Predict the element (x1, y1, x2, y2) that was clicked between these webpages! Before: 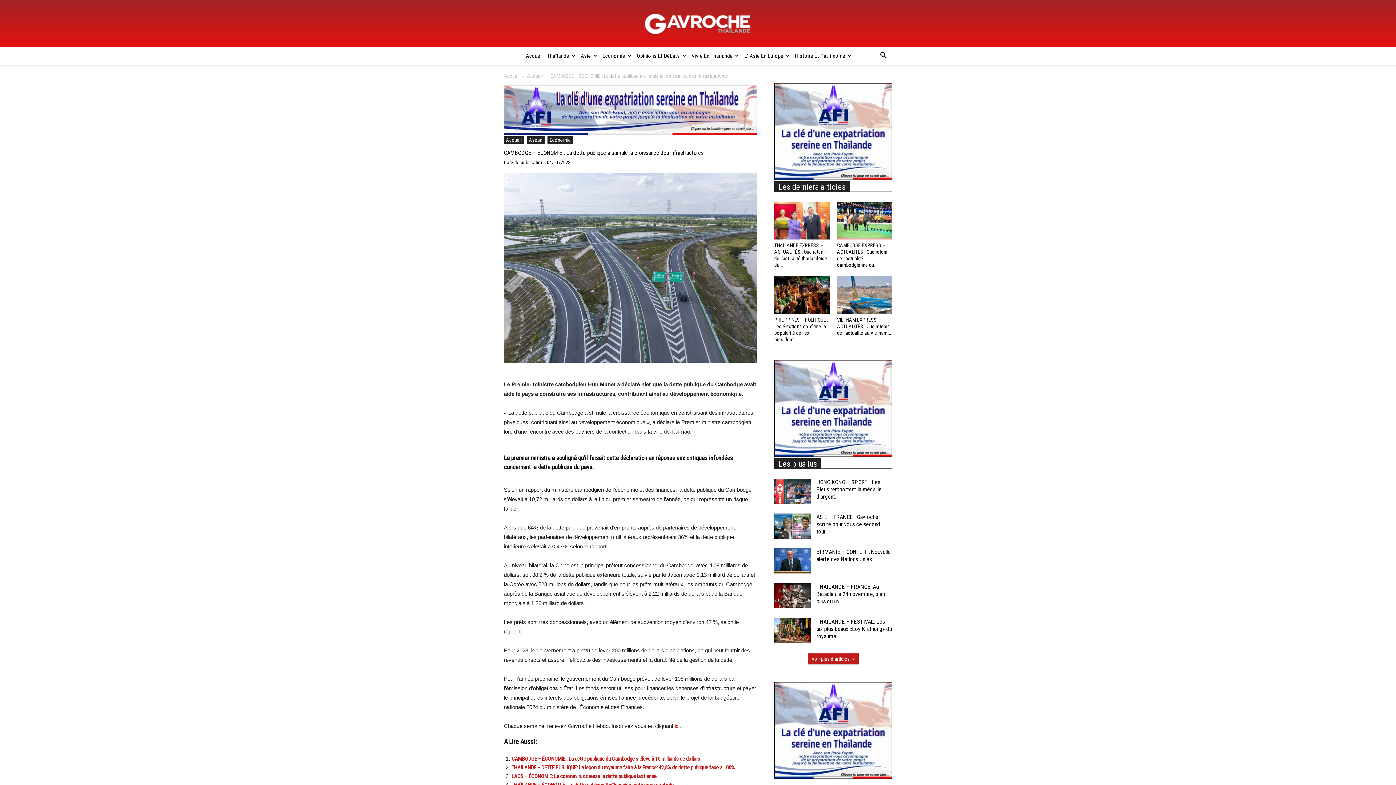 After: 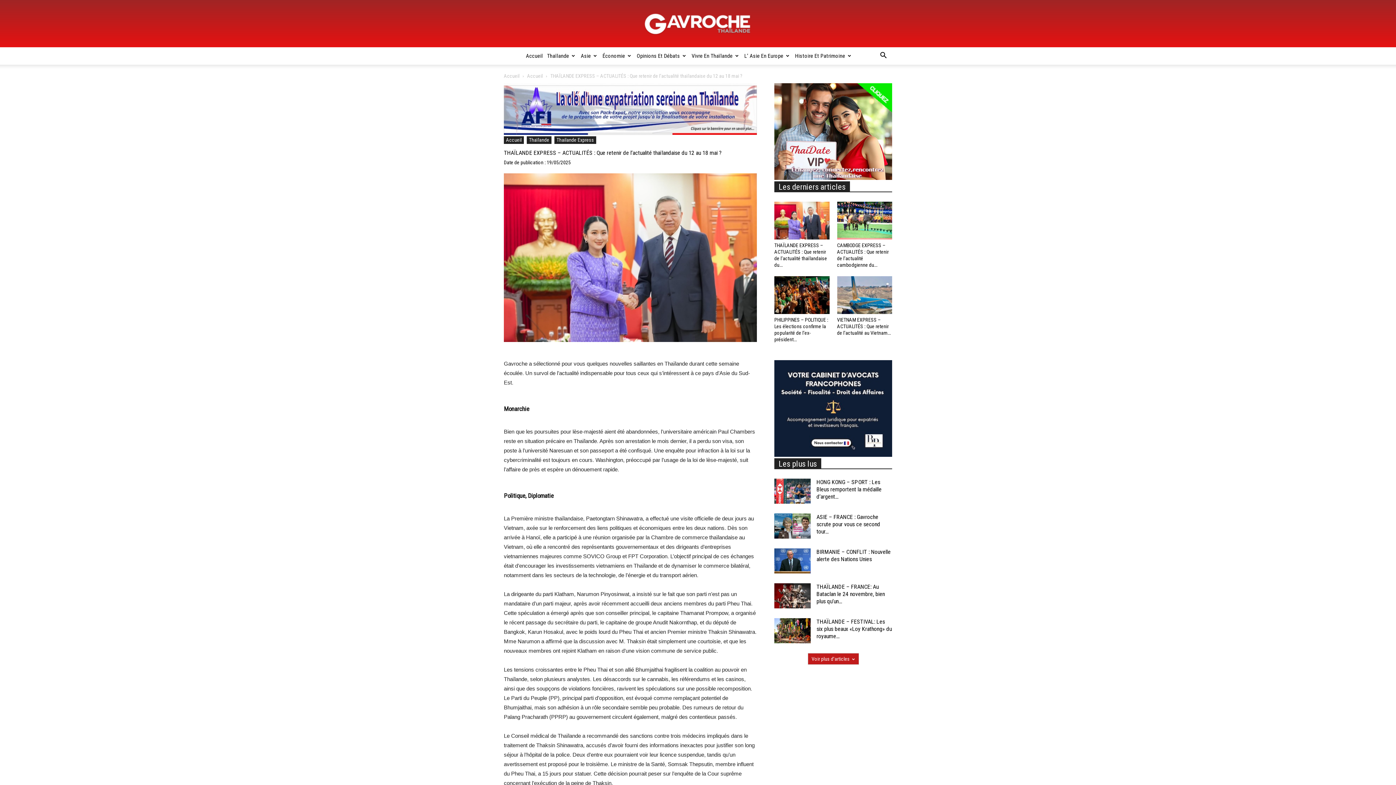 Action: bbox: (774, 201, 829, 239)